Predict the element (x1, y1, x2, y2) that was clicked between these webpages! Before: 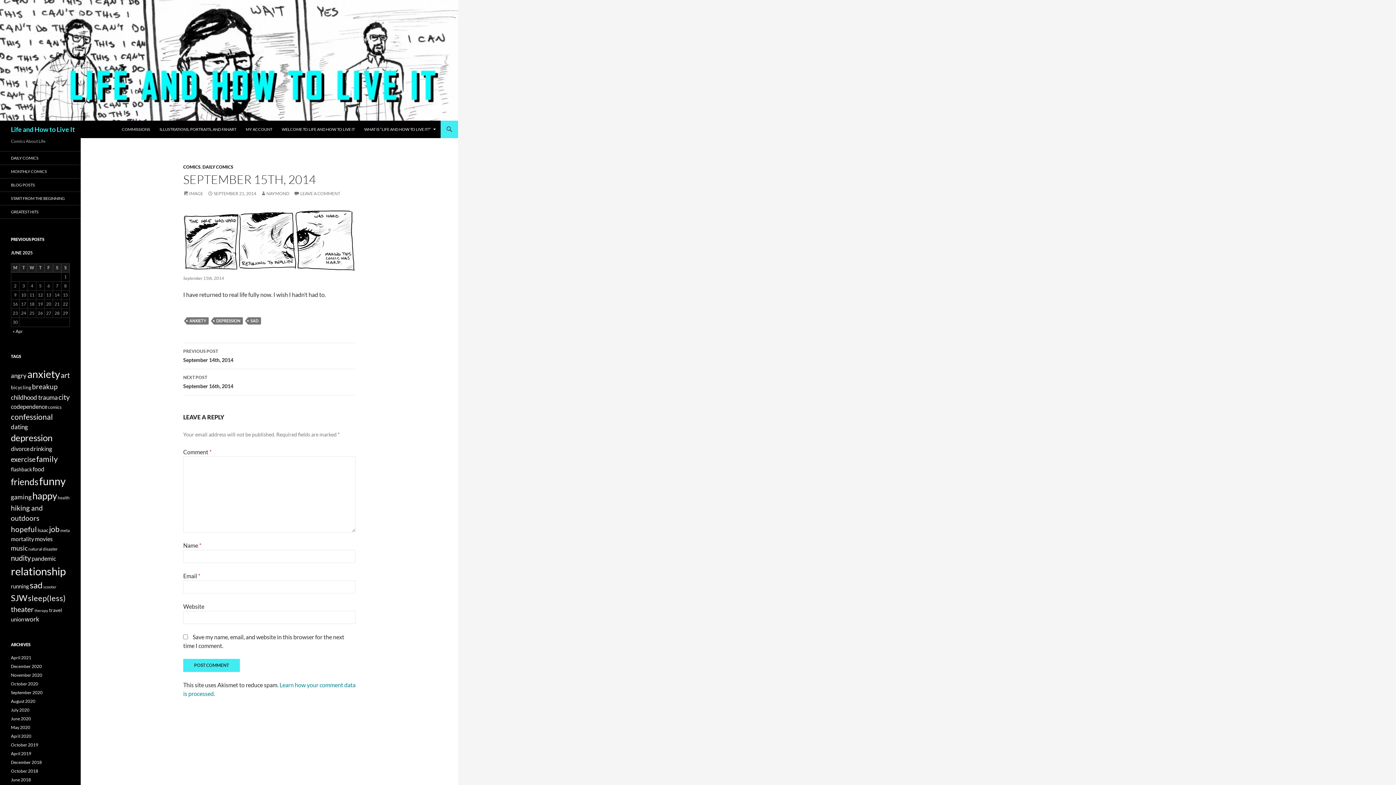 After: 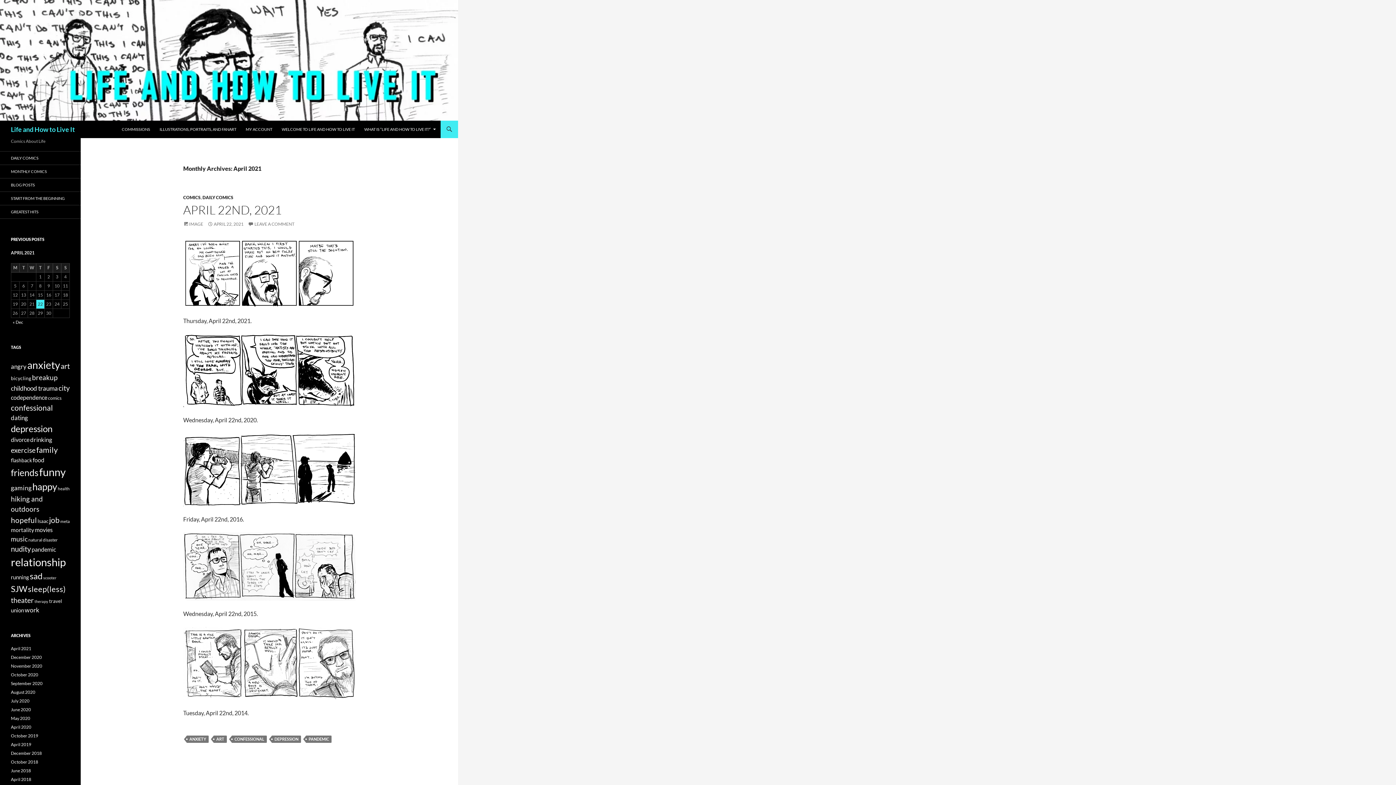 Action: bbox: (10, 655, 31, 660) label: April 2021